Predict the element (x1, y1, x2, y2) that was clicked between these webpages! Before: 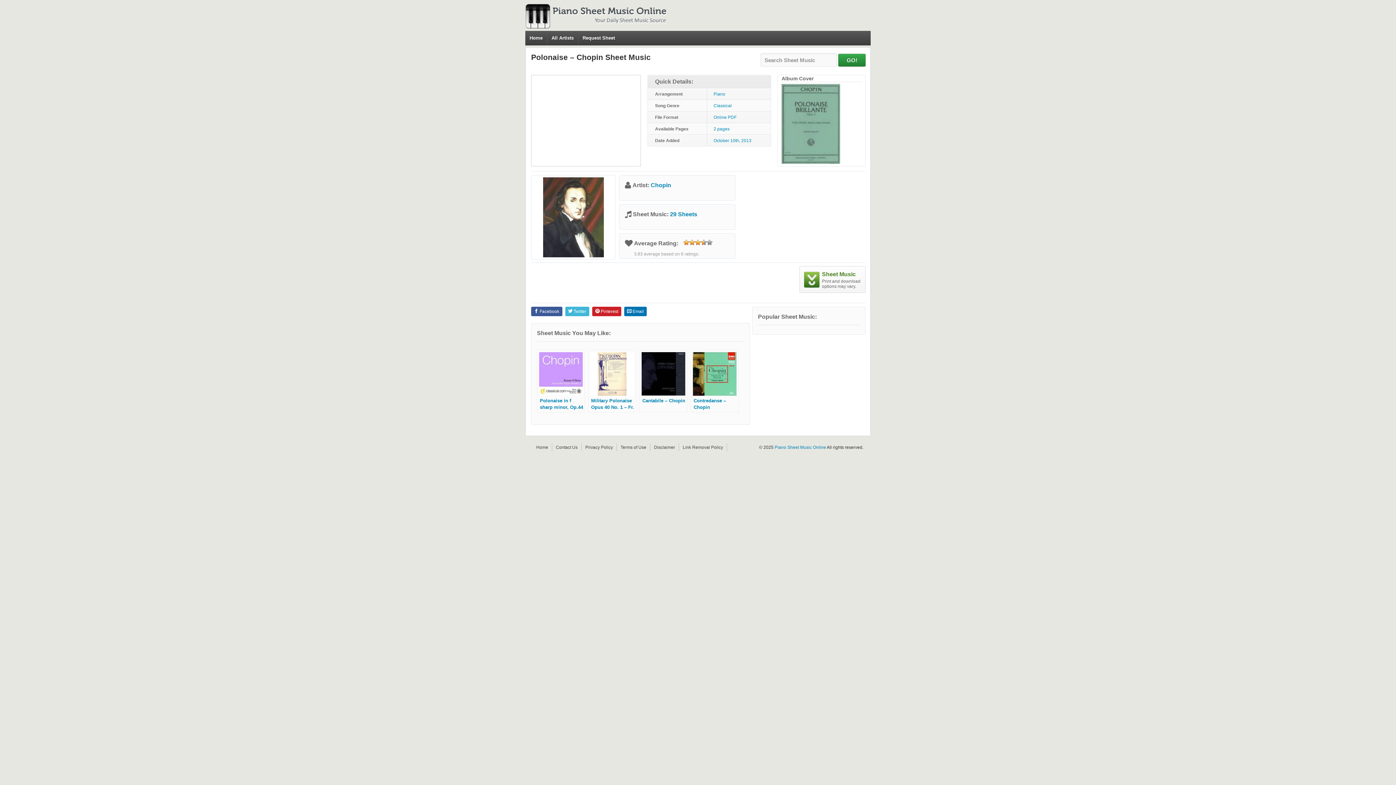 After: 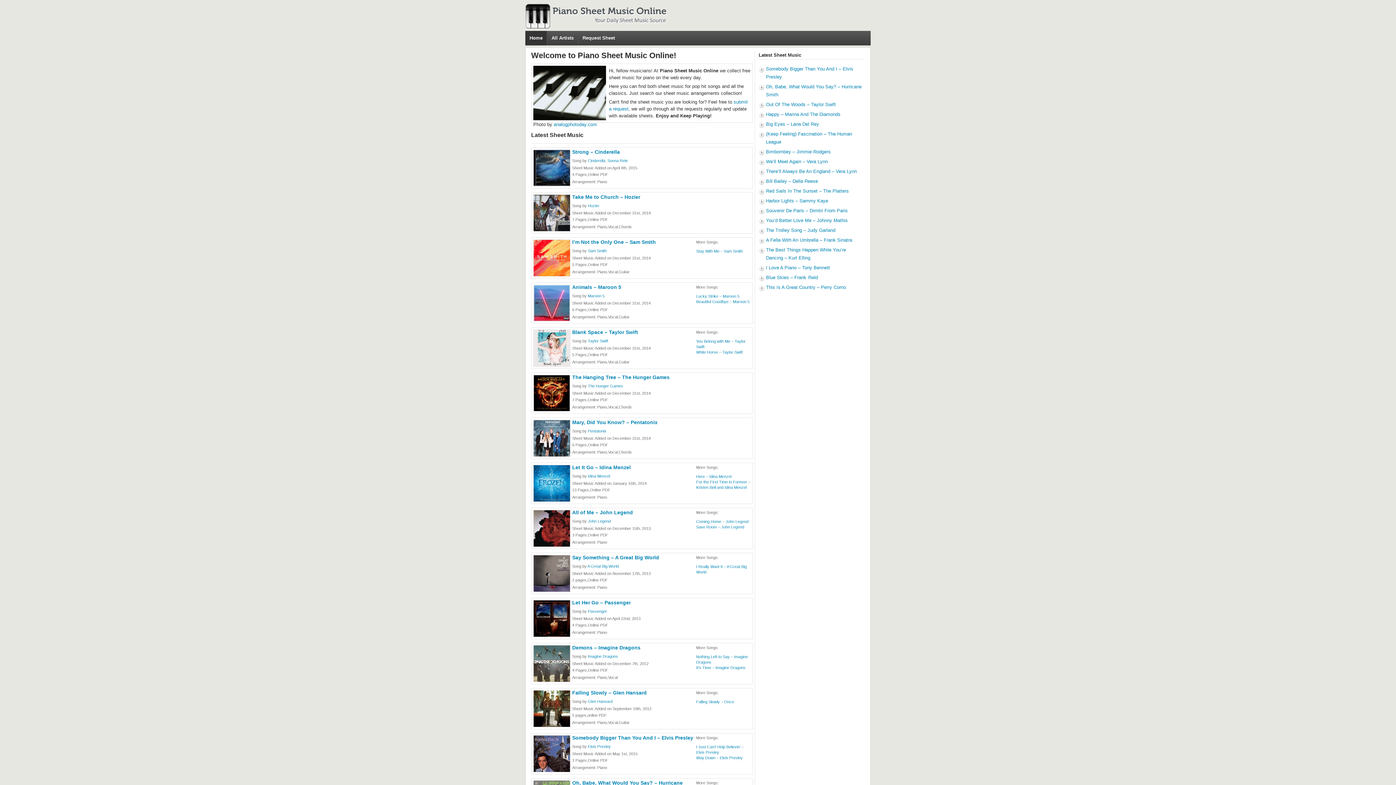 Action: bbox: (536, 445, 548, 450) label: Home